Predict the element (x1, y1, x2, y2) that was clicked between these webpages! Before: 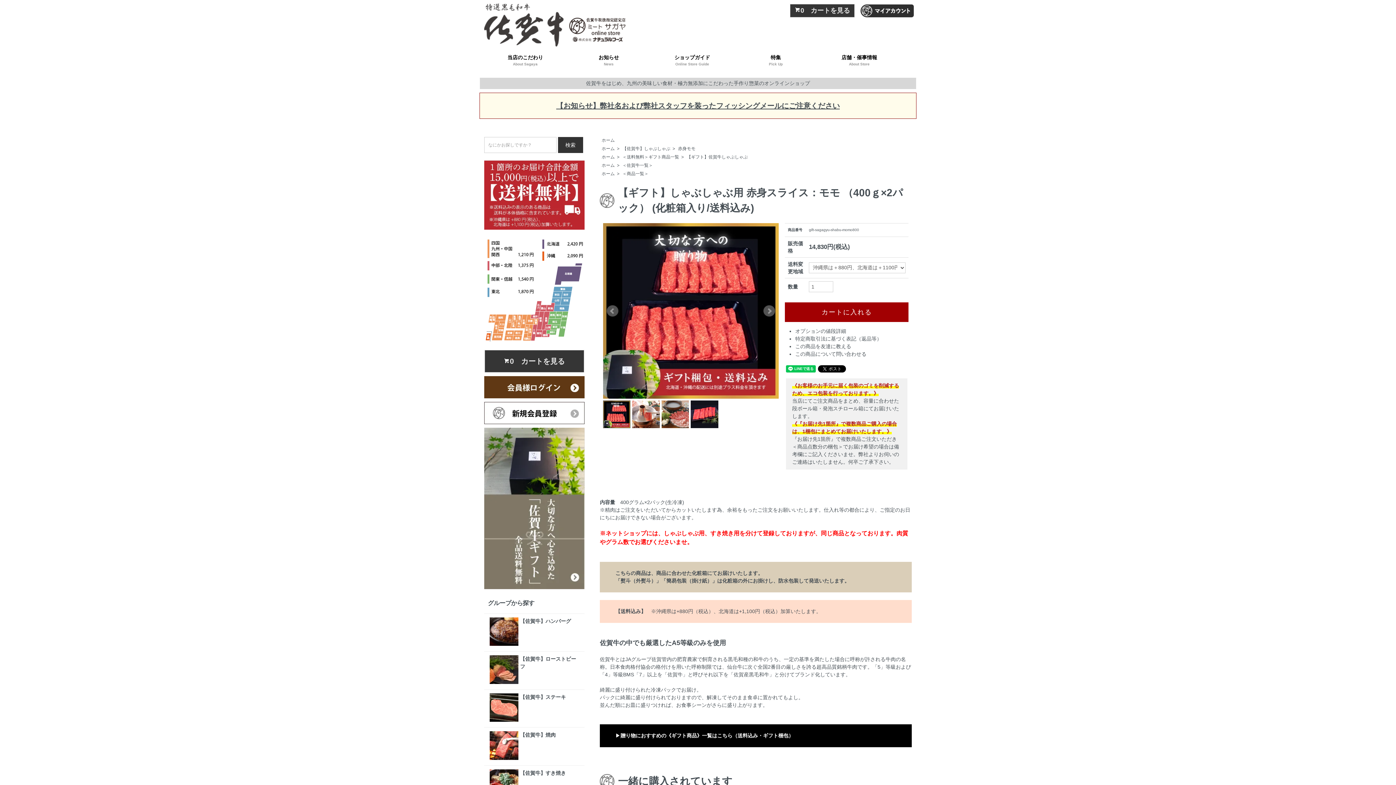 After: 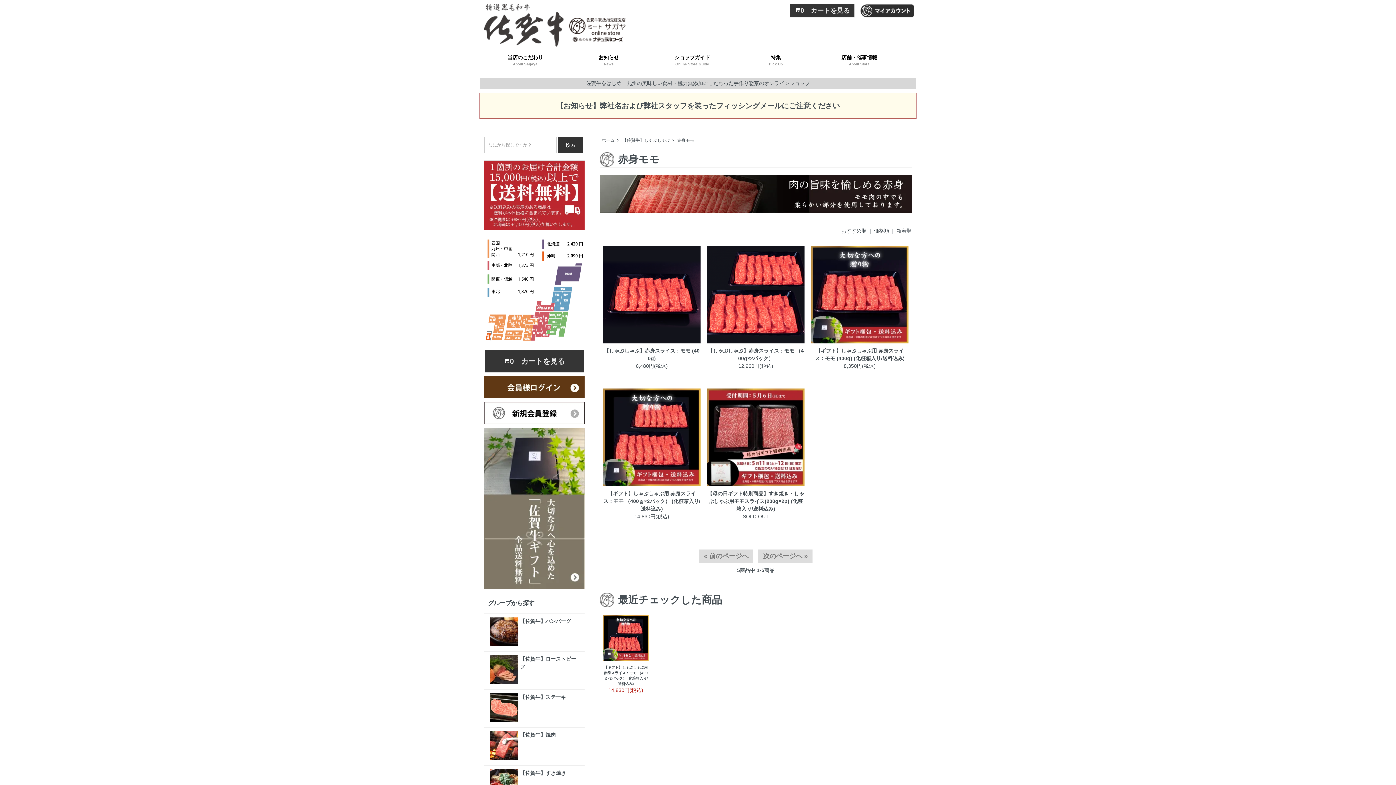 Action: label: 赤身モモ bbox: (678, 146, 695, 151)